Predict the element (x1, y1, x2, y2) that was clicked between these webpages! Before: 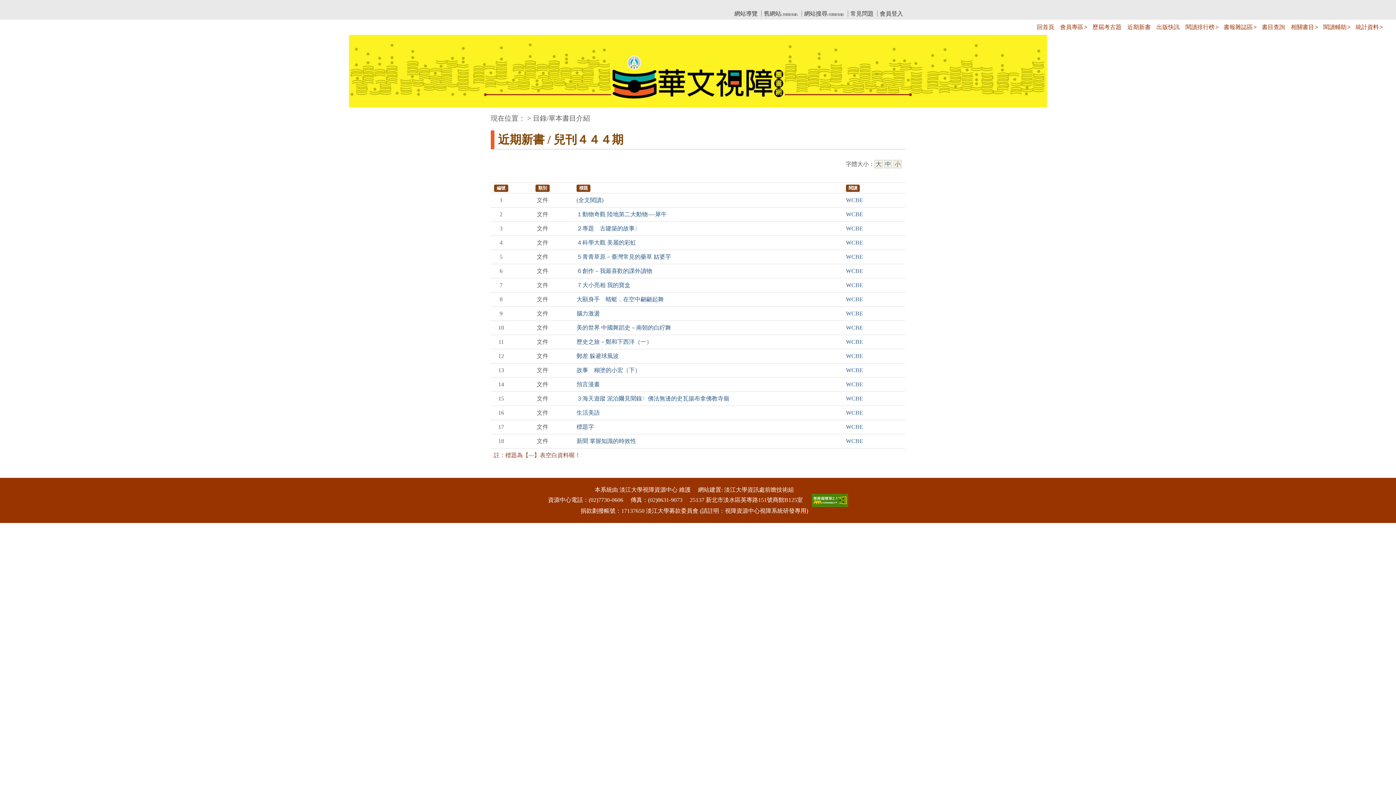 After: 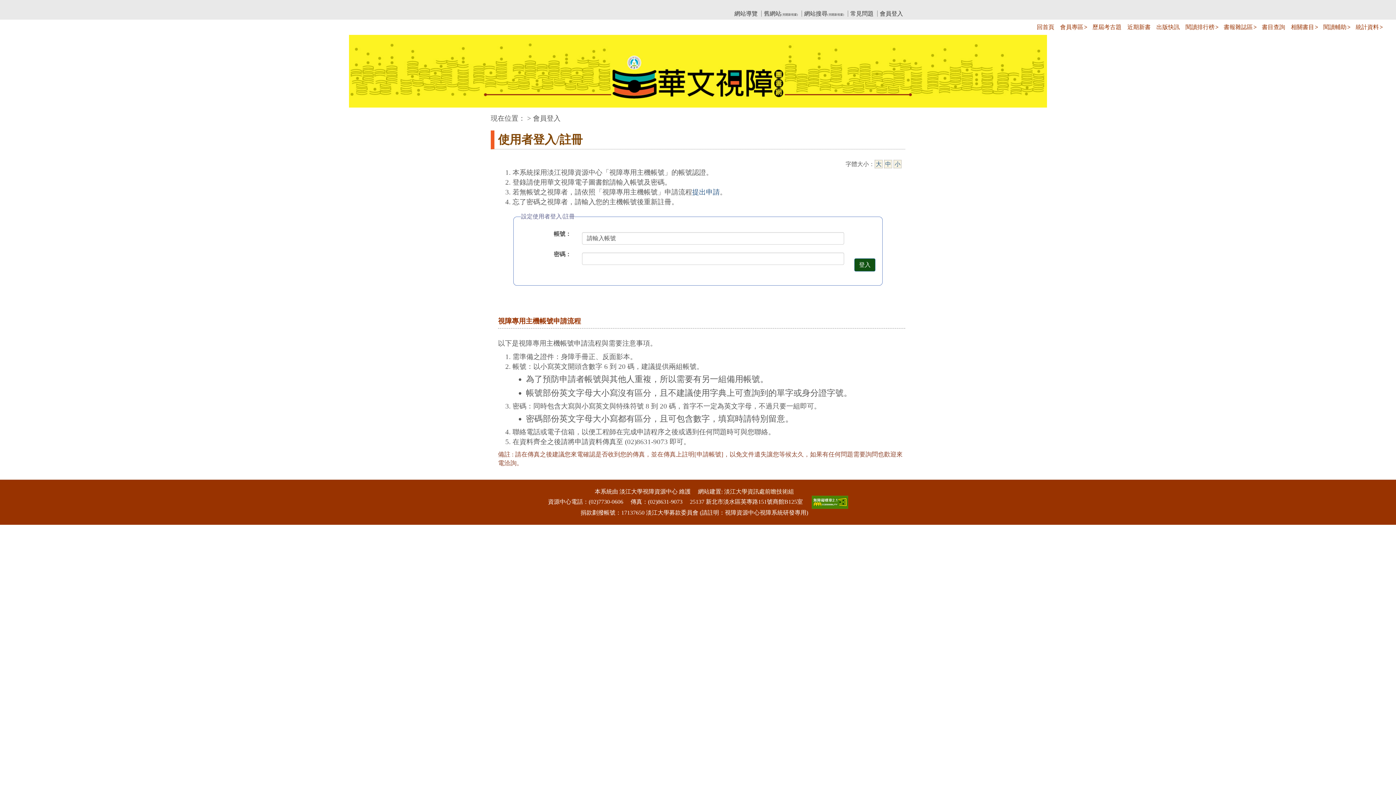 Action: label: WCBE bbox: (846, 353, 863, 359)